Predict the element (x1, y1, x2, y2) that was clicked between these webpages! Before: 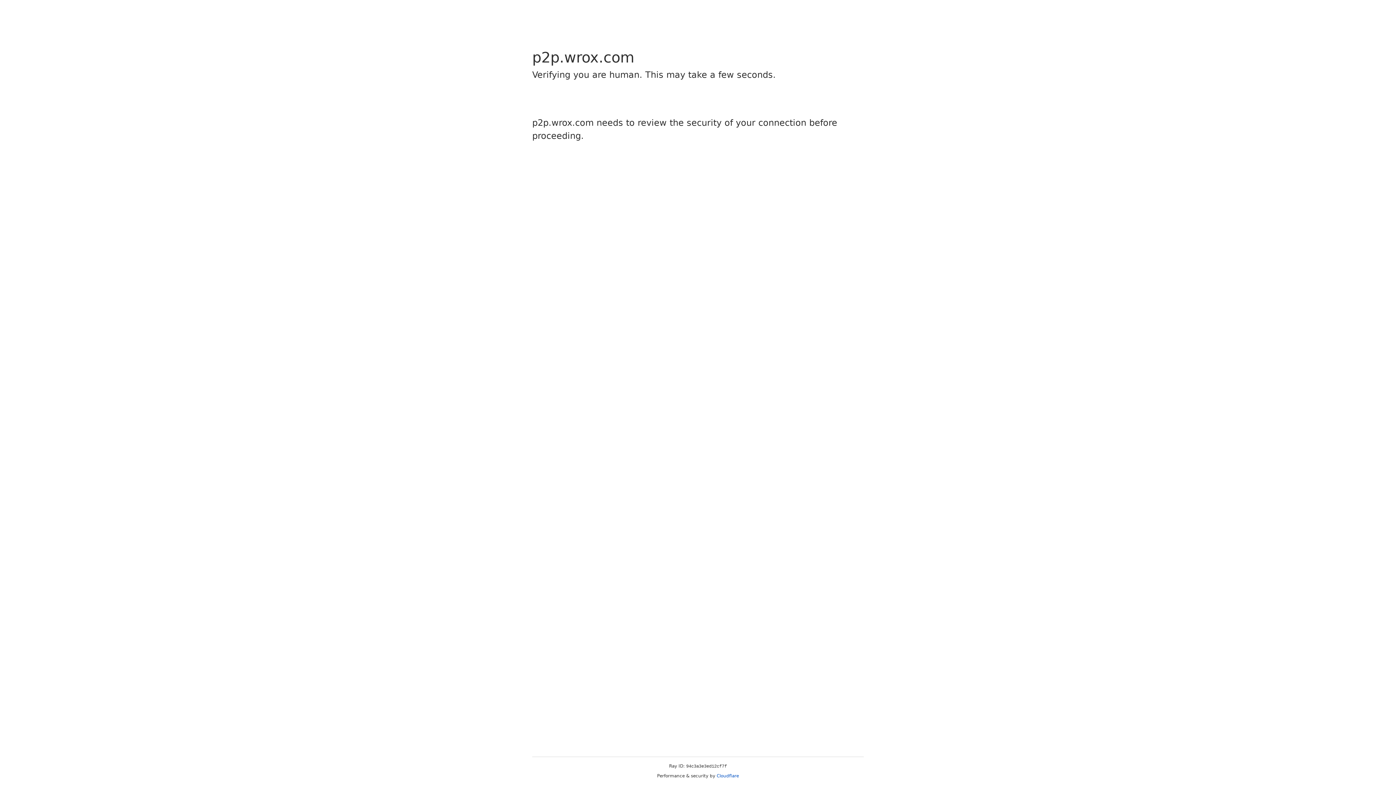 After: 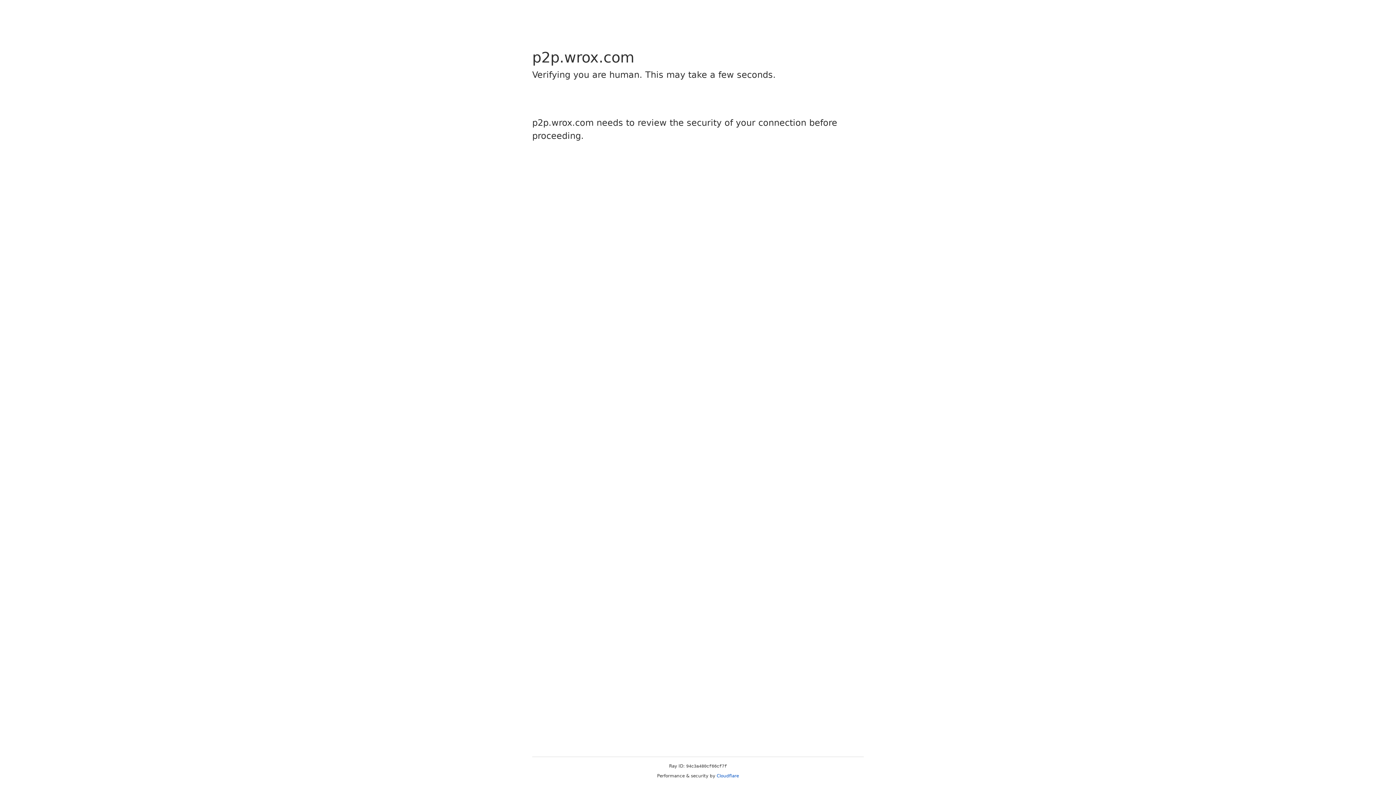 Action: label: Cloudflare bbox: (716, 773, 739, 778)